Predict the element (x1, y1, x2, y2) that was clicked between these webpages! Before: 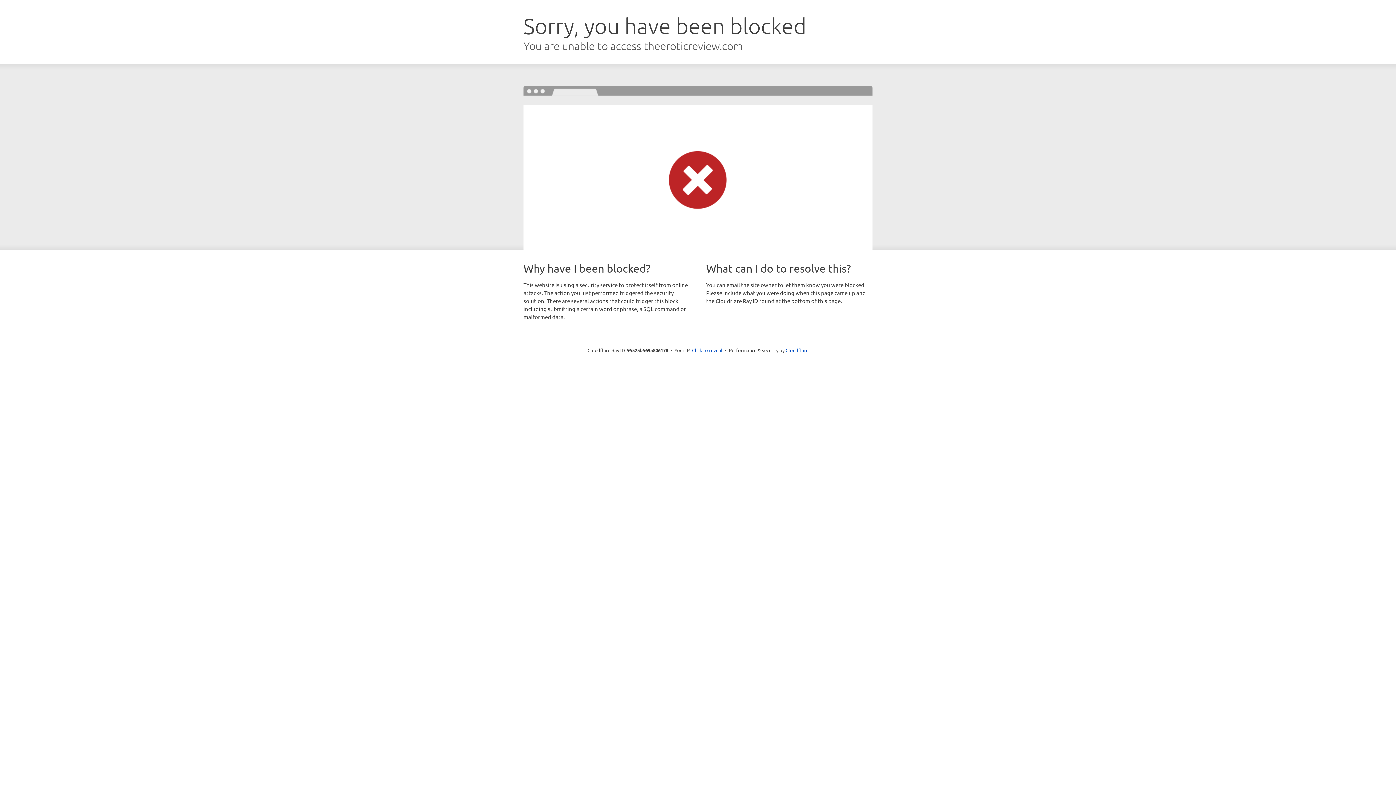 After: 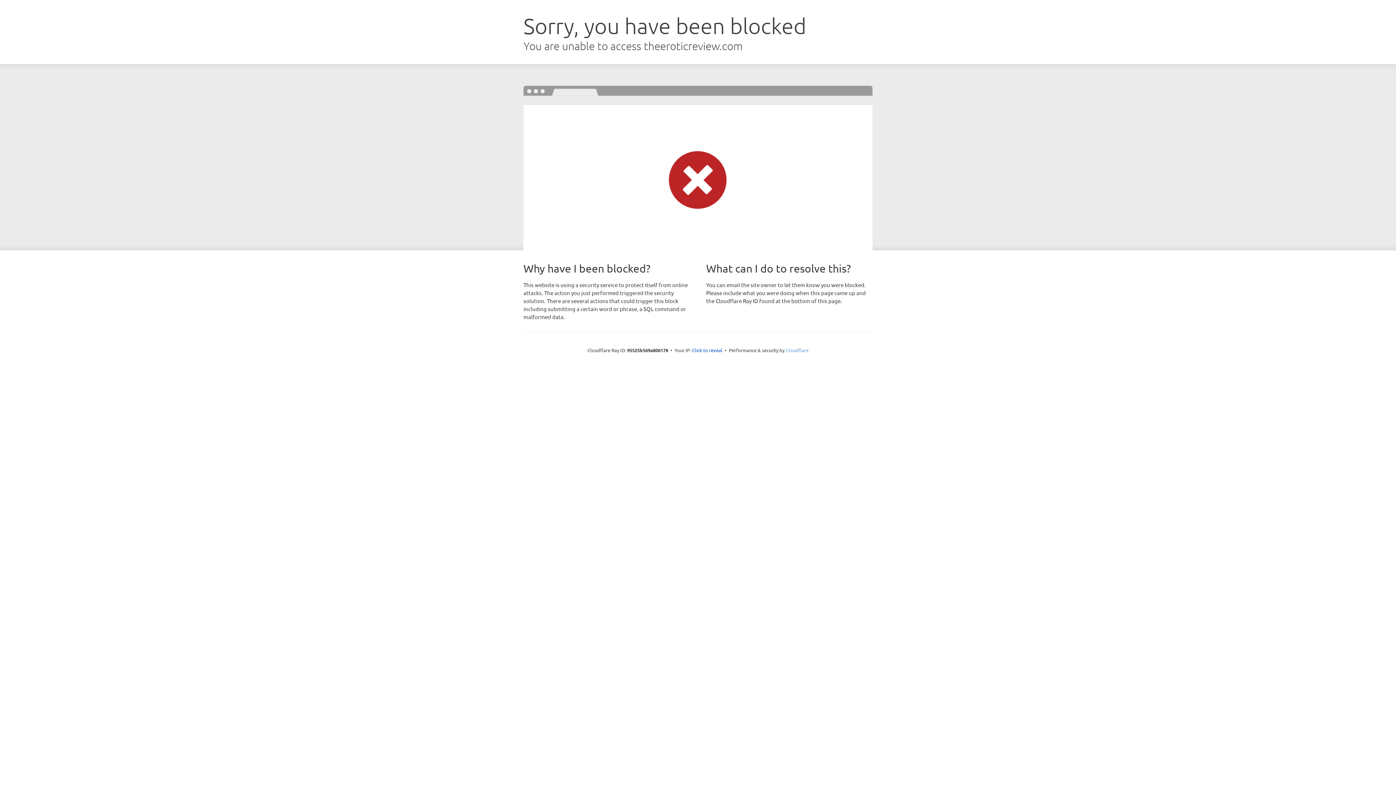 Action: label: Cloudflare bbox: (785, 347, 808, 353)